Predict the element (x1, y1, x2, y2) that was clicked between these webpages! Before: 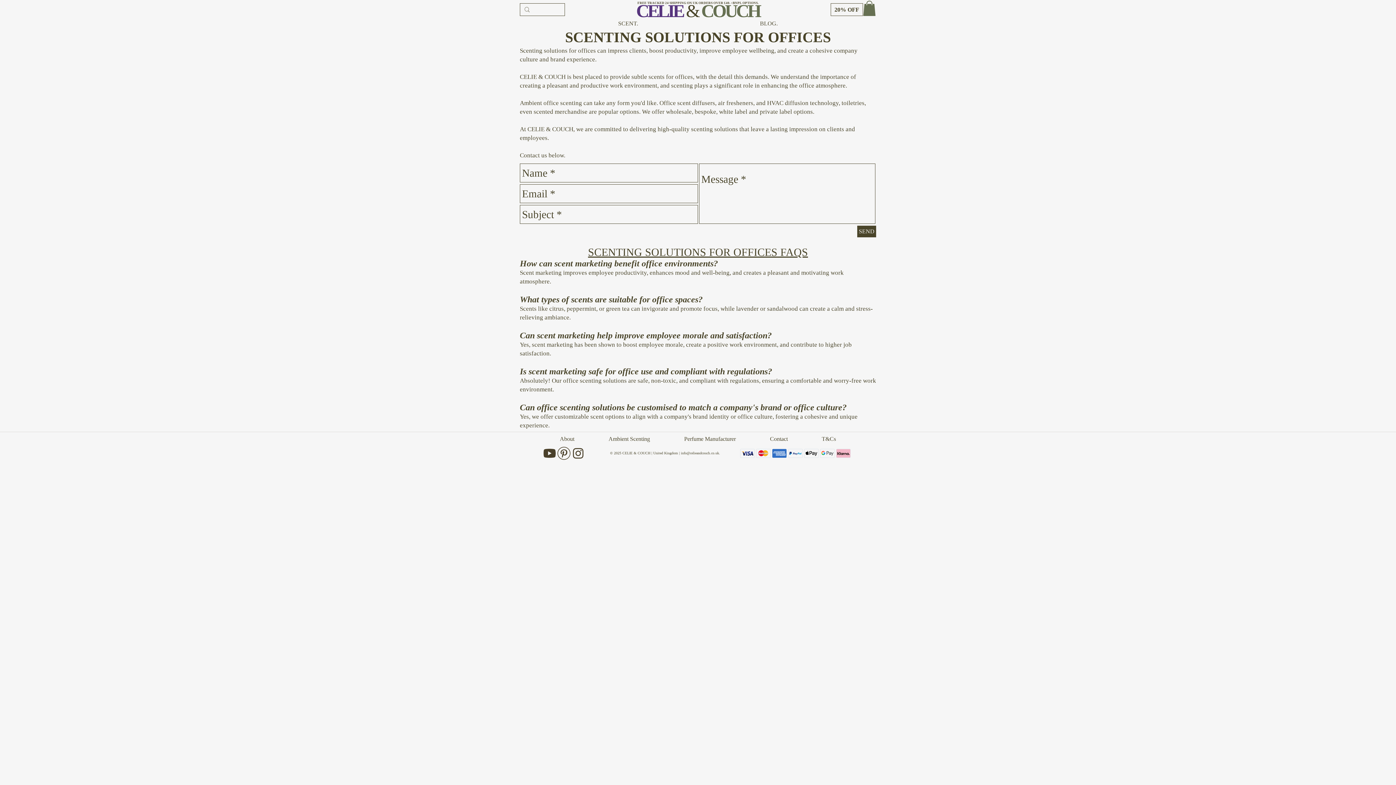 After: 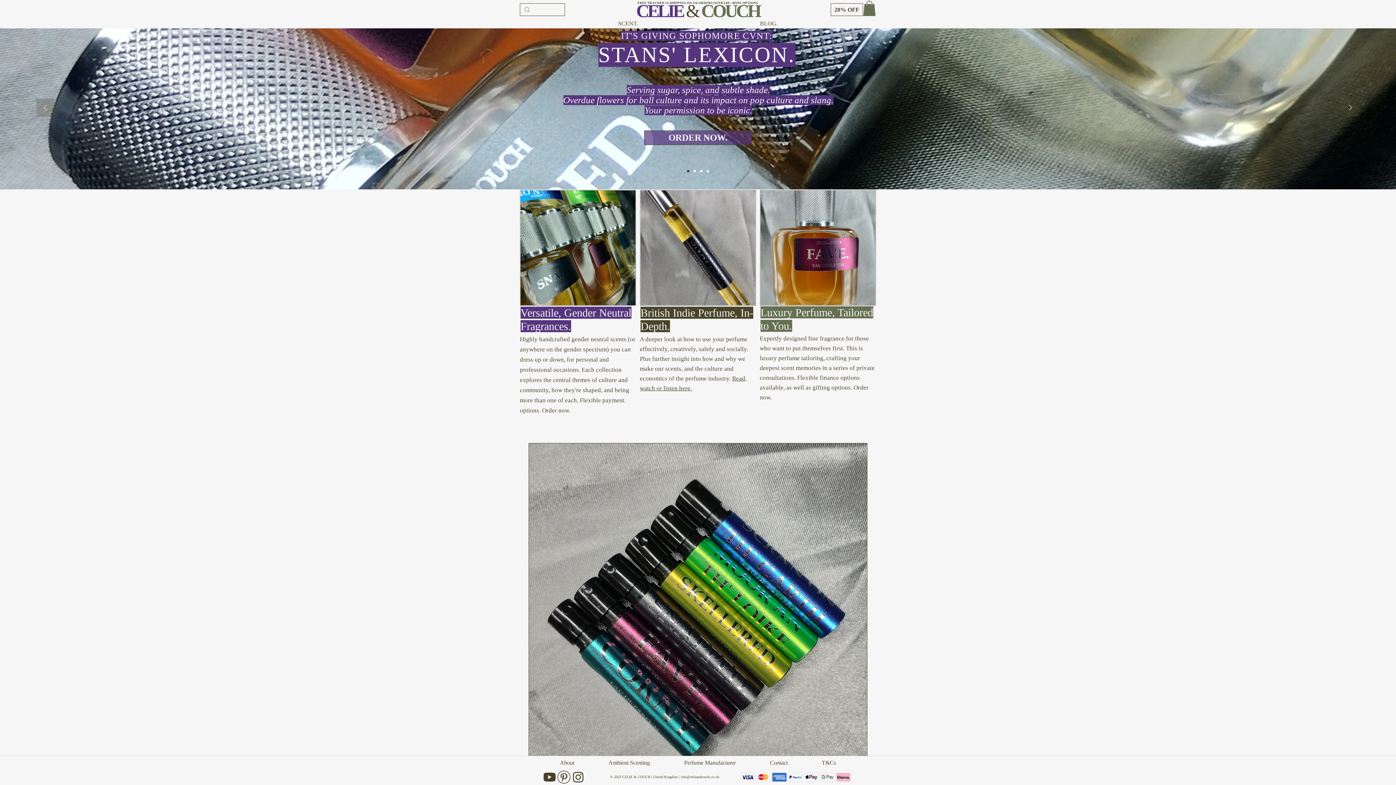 Action: bbox: (683, 0, 701, 21) label:  & 